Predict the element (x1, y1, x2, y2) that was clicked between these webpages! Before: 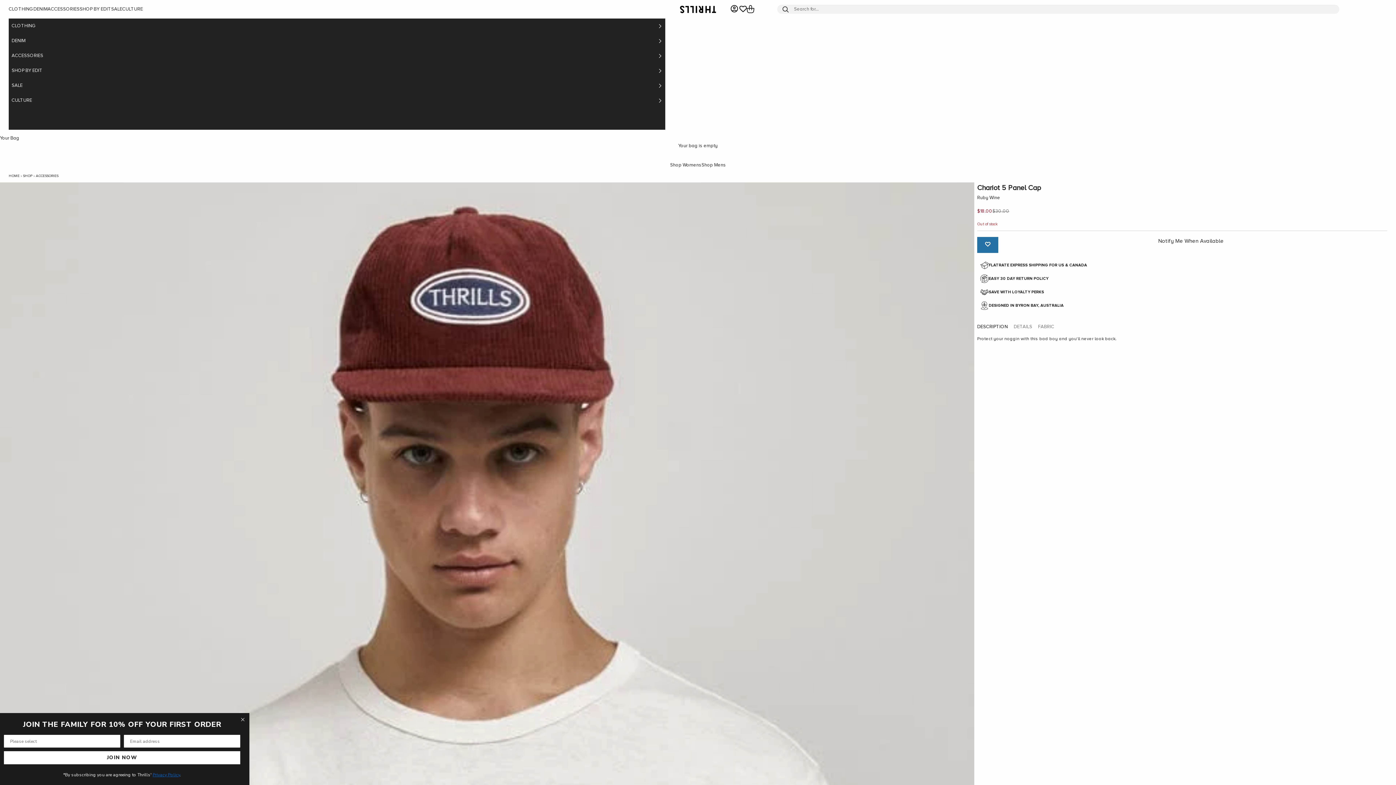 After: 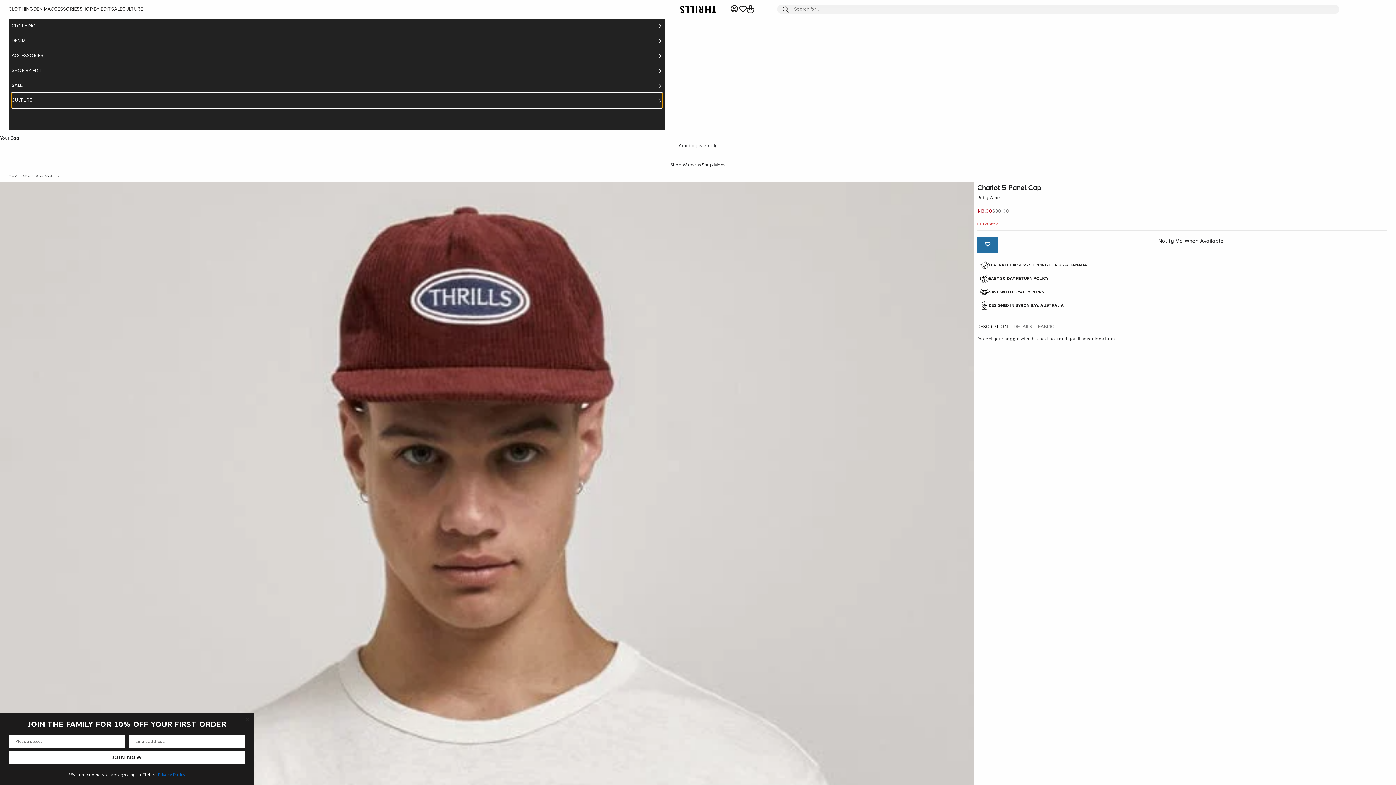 Action: label: CULTURE bbox: (11, 93, 662, 108)